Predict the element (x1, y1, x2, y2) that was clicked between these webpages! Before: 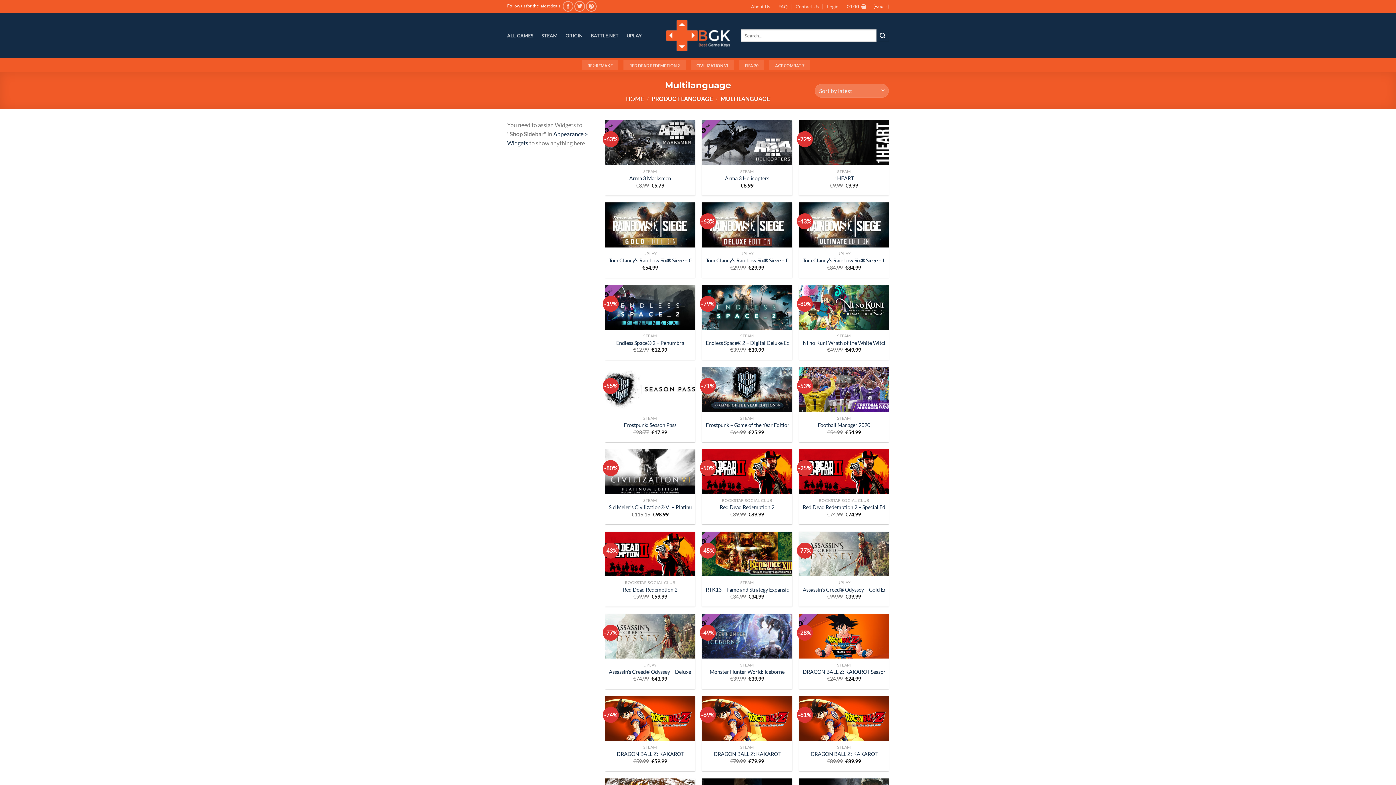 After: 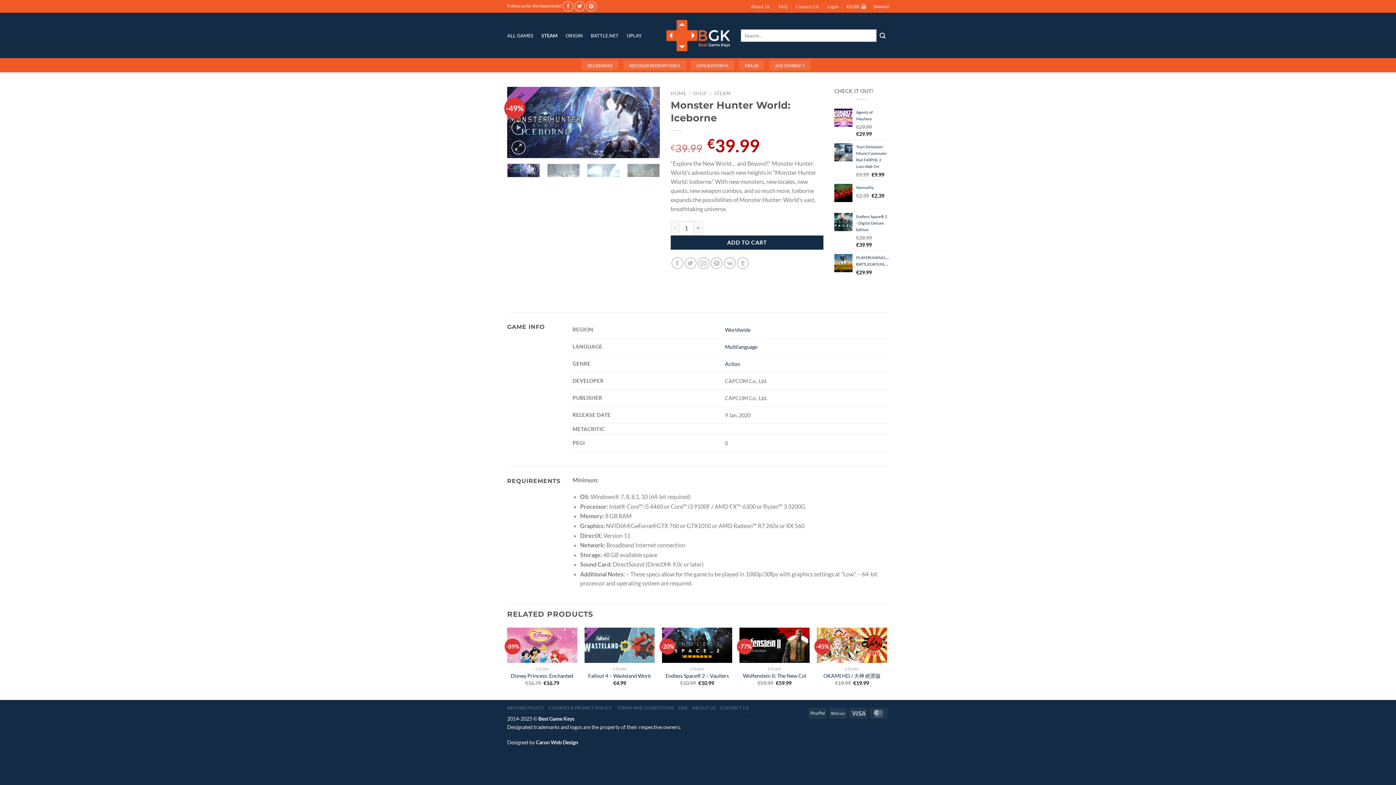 Action: label: Monster Hunter World: Iceborne bbox: (709, 669, 784, 675)